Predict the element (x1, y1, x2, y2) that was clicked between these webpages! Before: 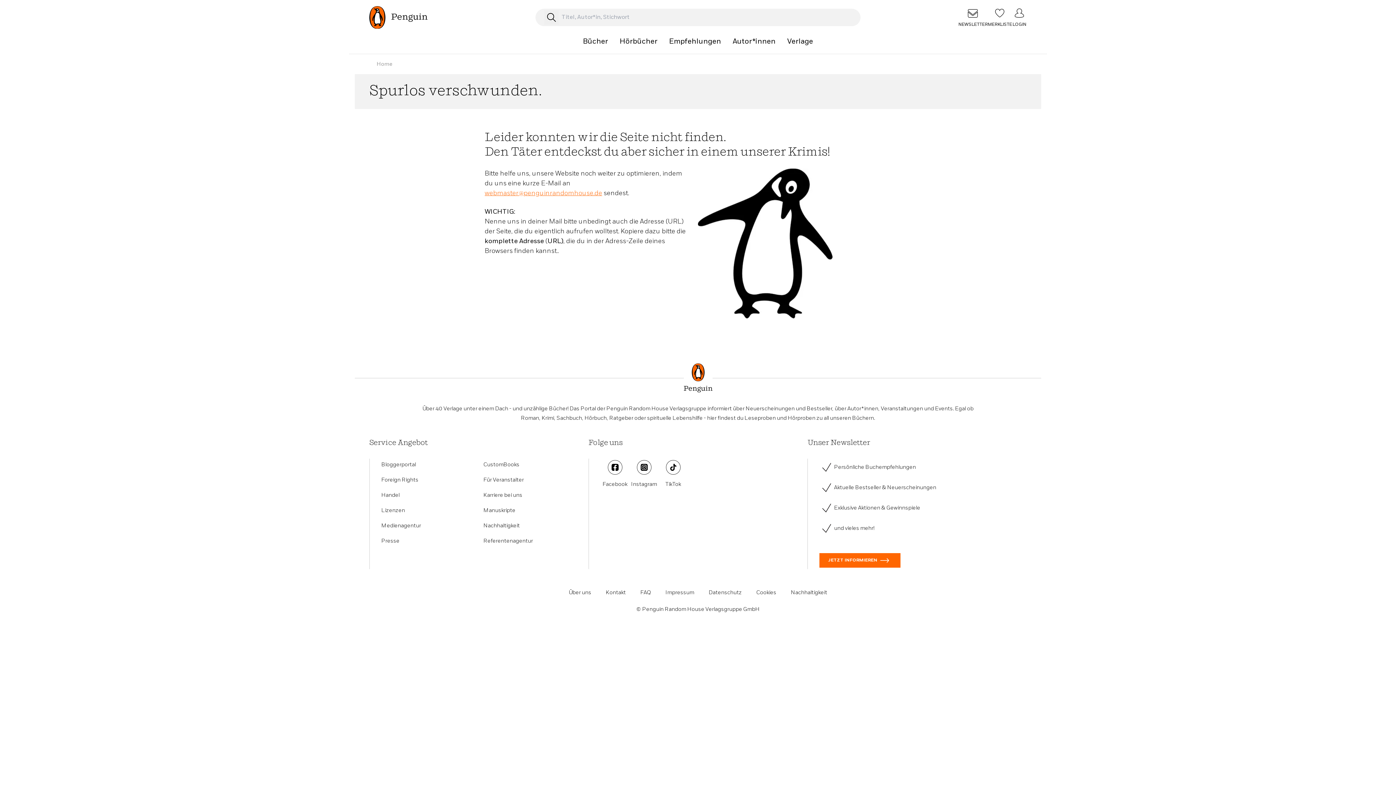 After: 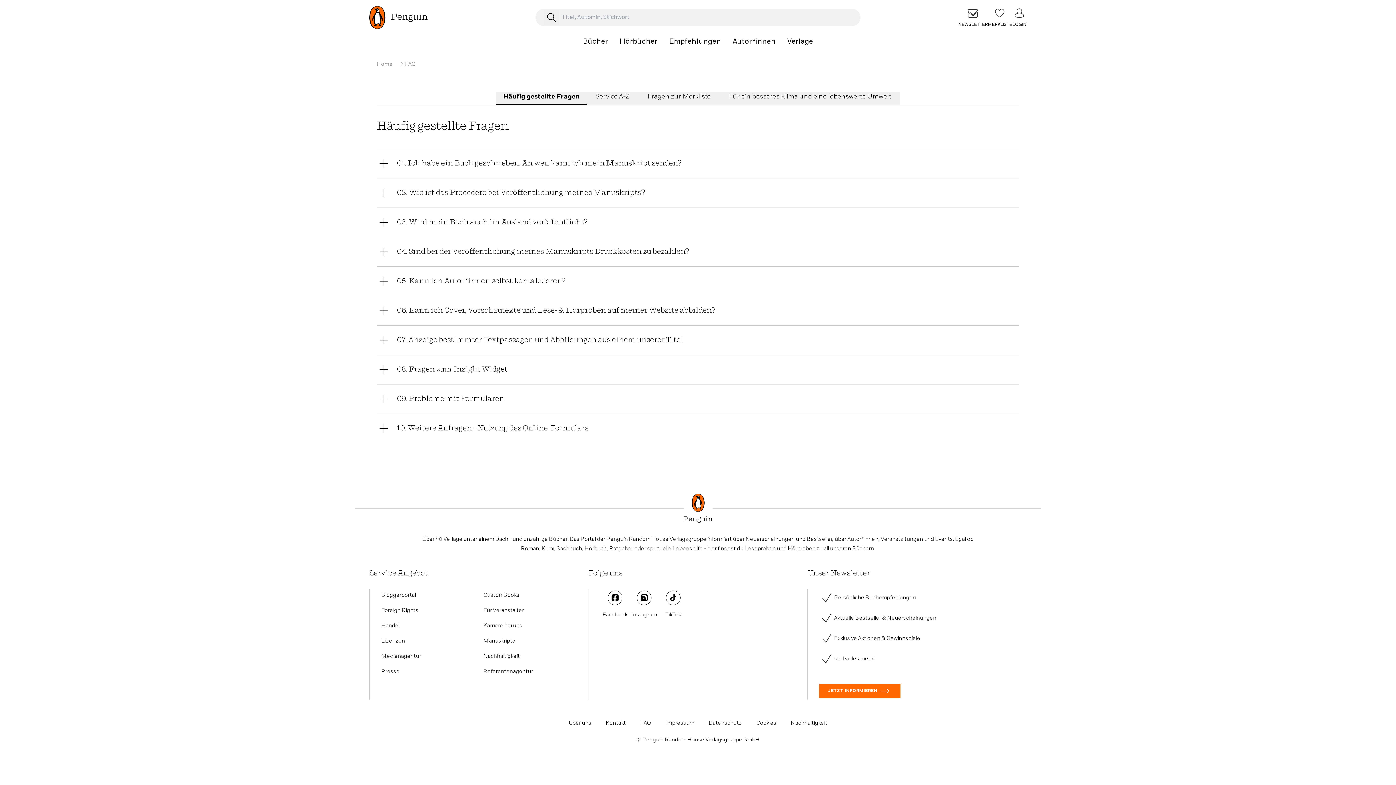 Action: bbox: (640, 589, 651, 596) label: FAQ